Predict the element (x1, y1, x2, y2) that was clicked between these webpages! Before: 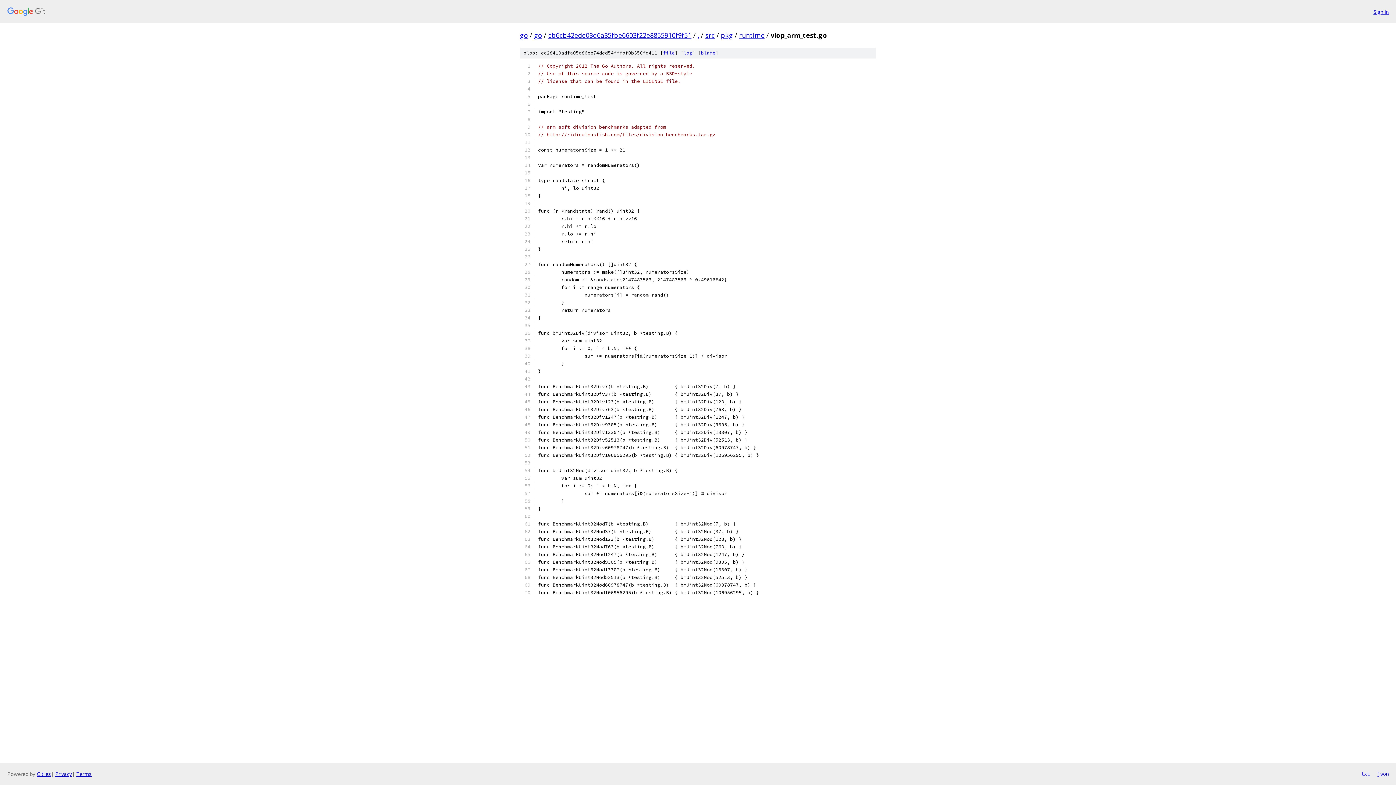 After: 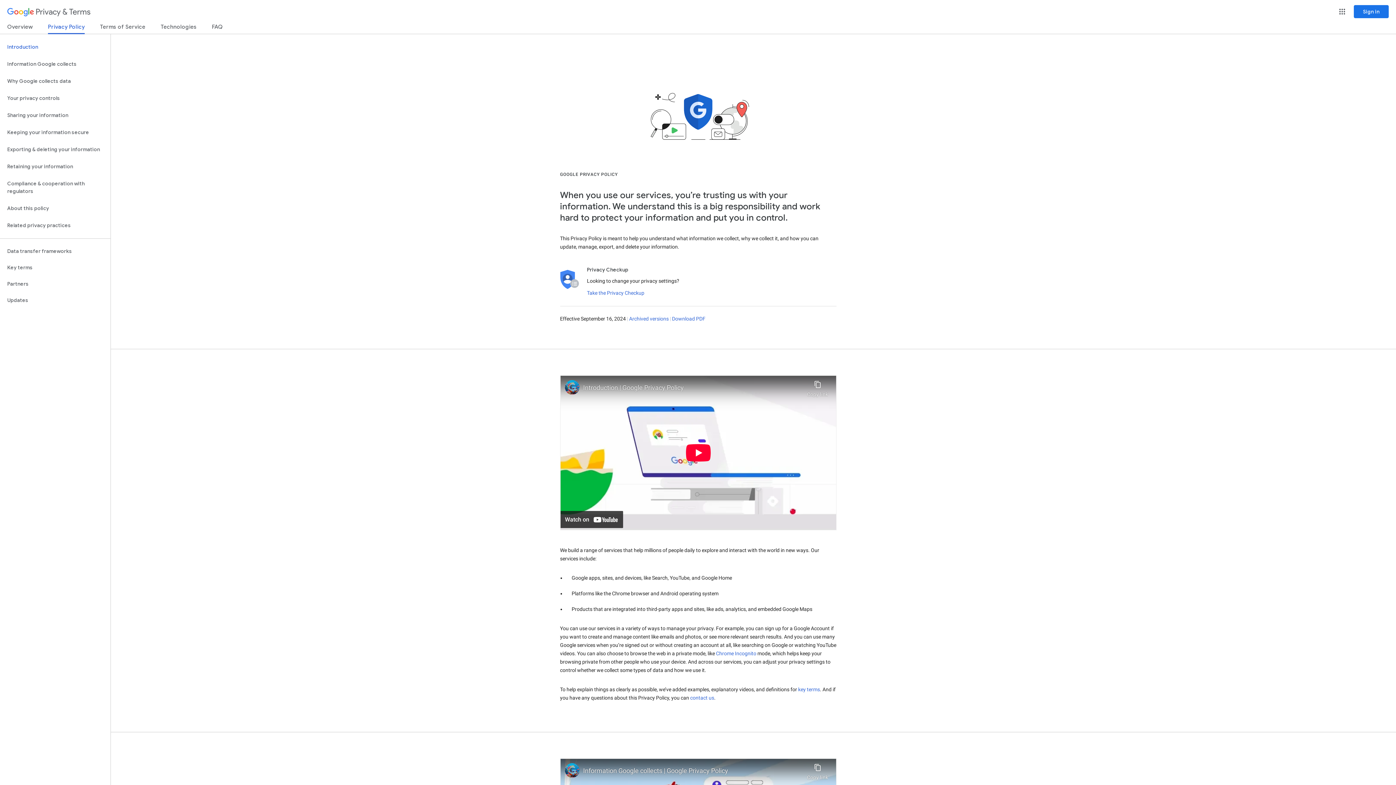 Action: bbox: (55, 770, 72, 777) label: Privacy